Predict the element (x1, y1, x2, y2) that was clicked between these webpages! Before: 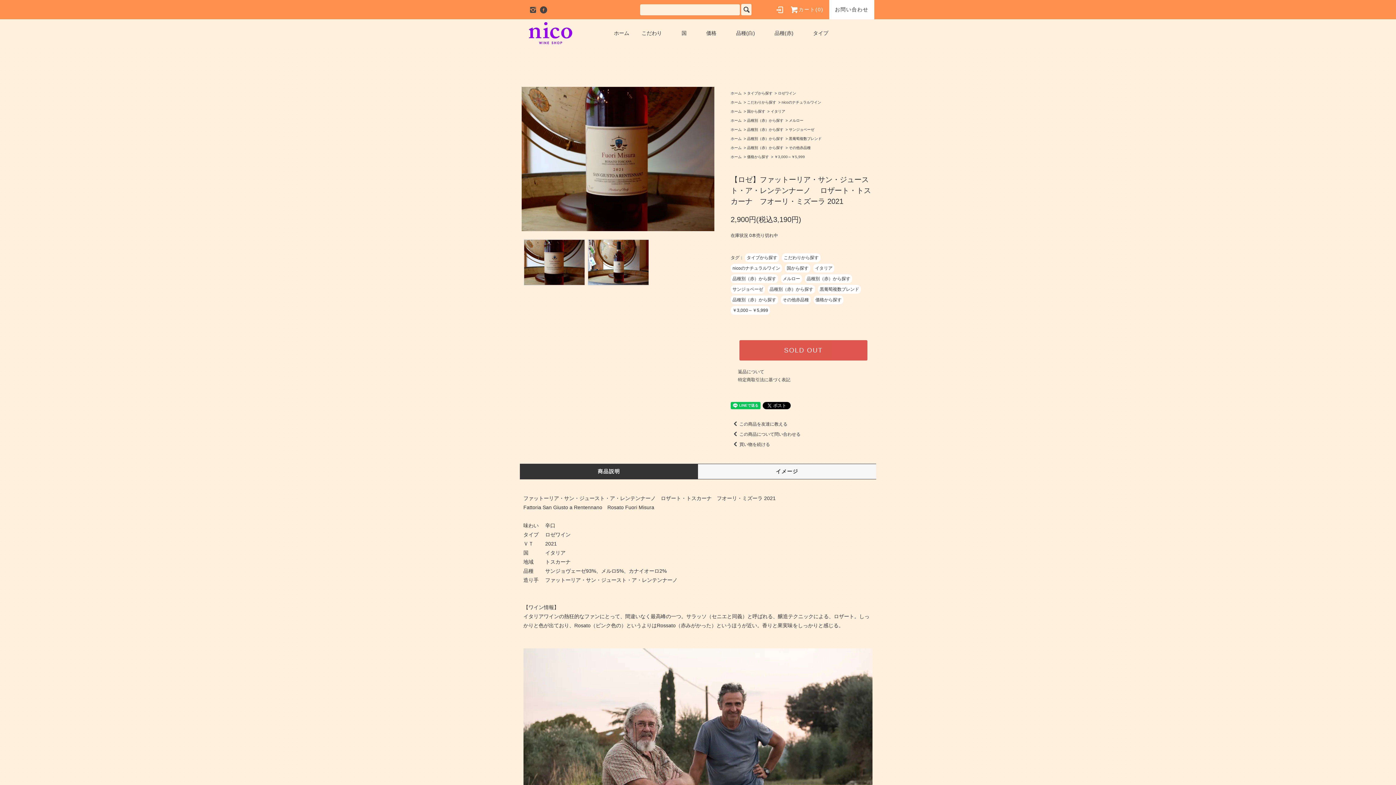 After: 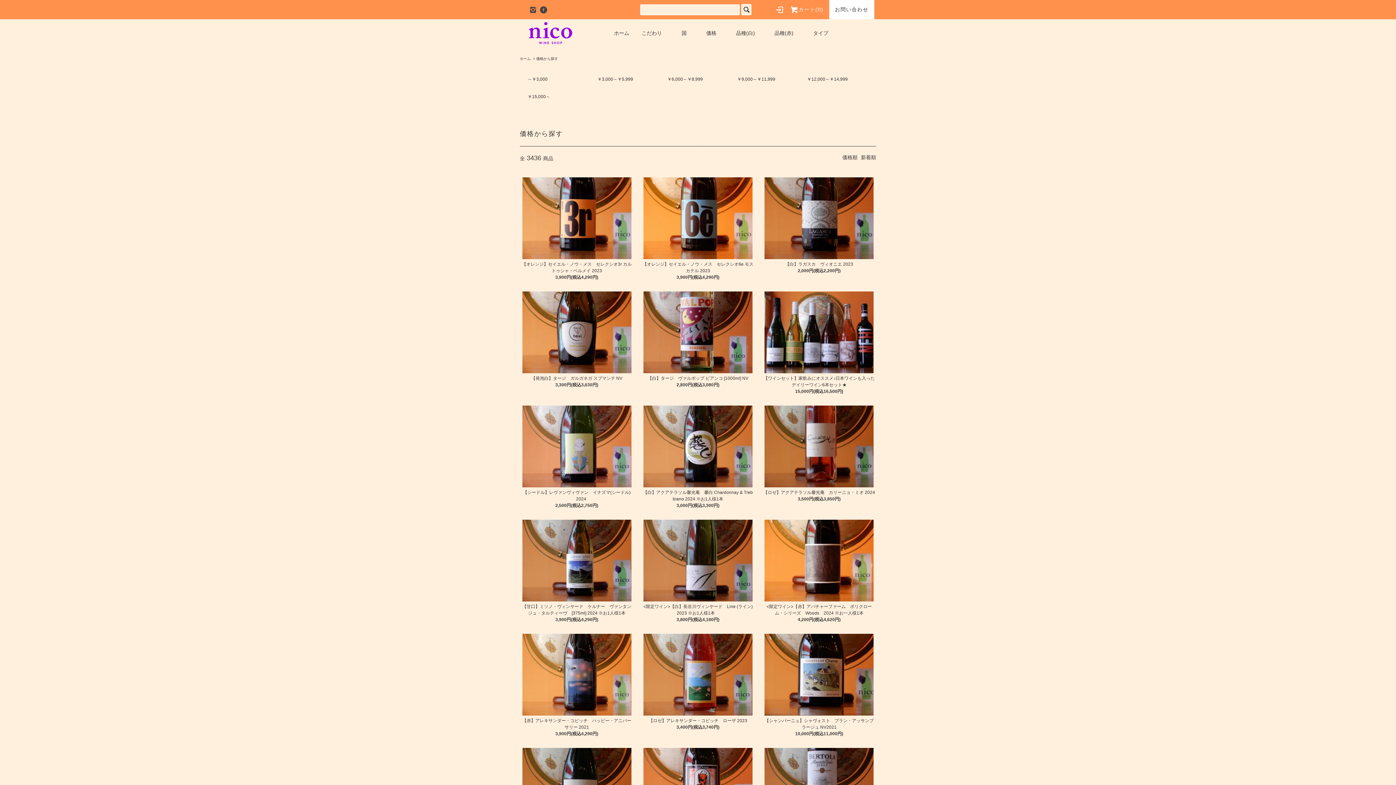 Action: bbox: (815, 297, 841, 302) label: 価格から探す